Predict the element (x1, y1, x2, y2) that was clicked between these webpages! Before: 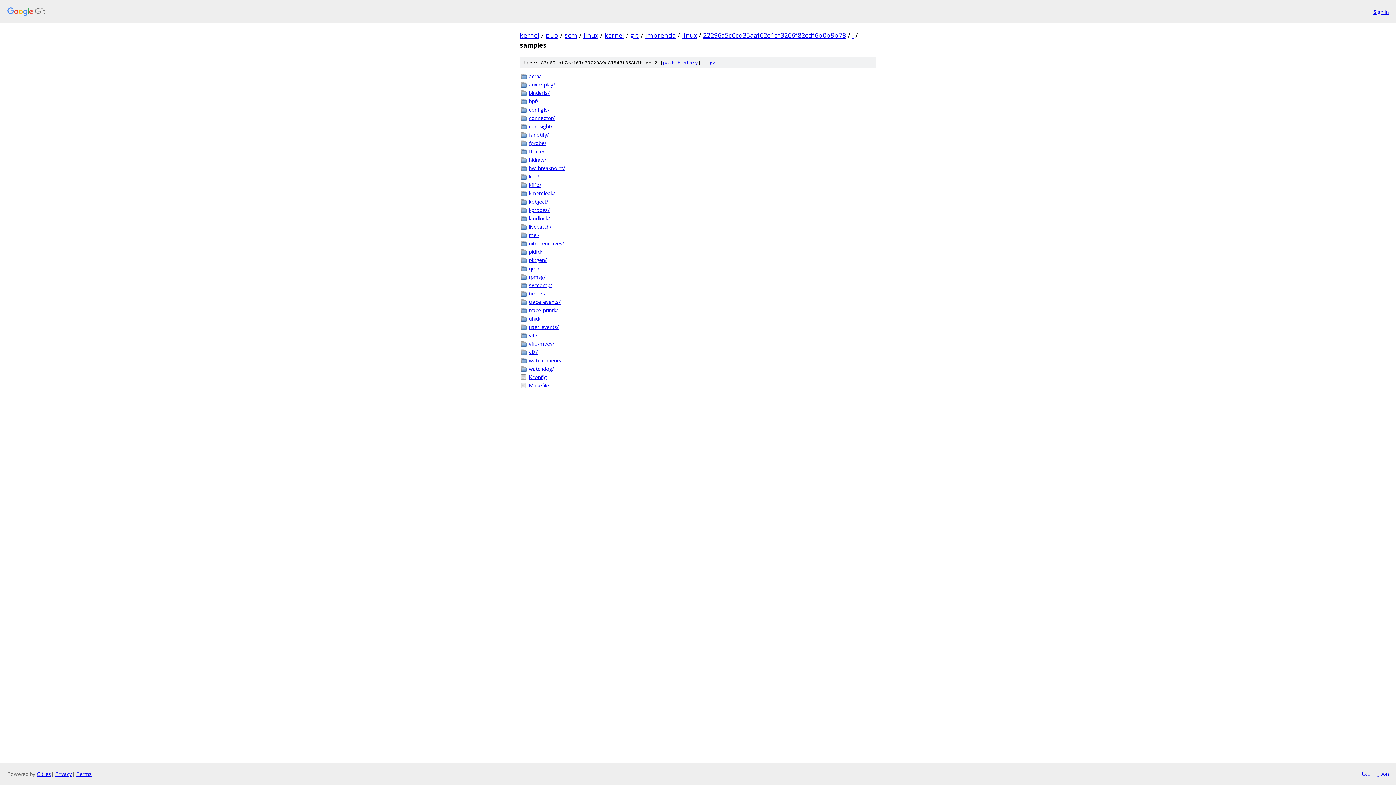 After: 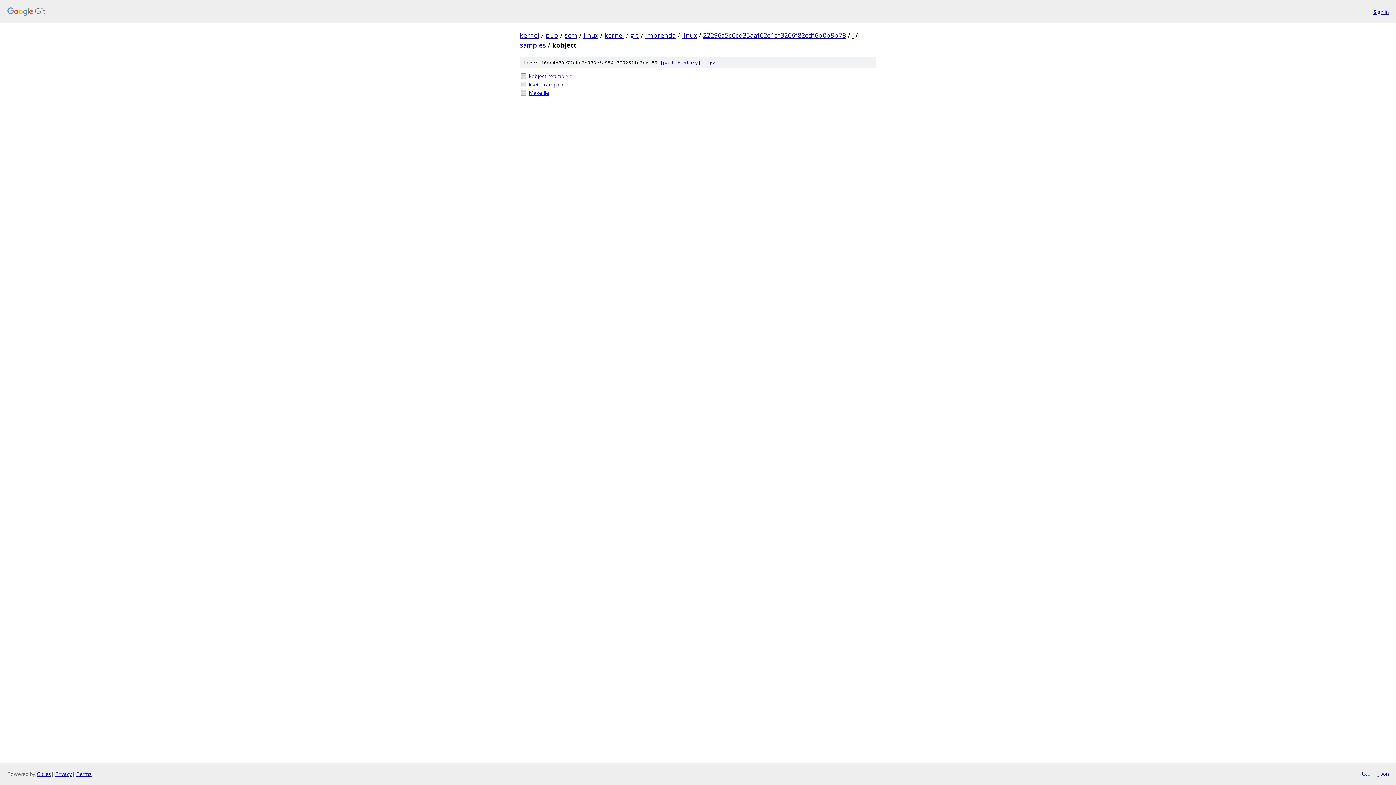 Action: label: kobject/ bbox: (529, 197, 876, 205)